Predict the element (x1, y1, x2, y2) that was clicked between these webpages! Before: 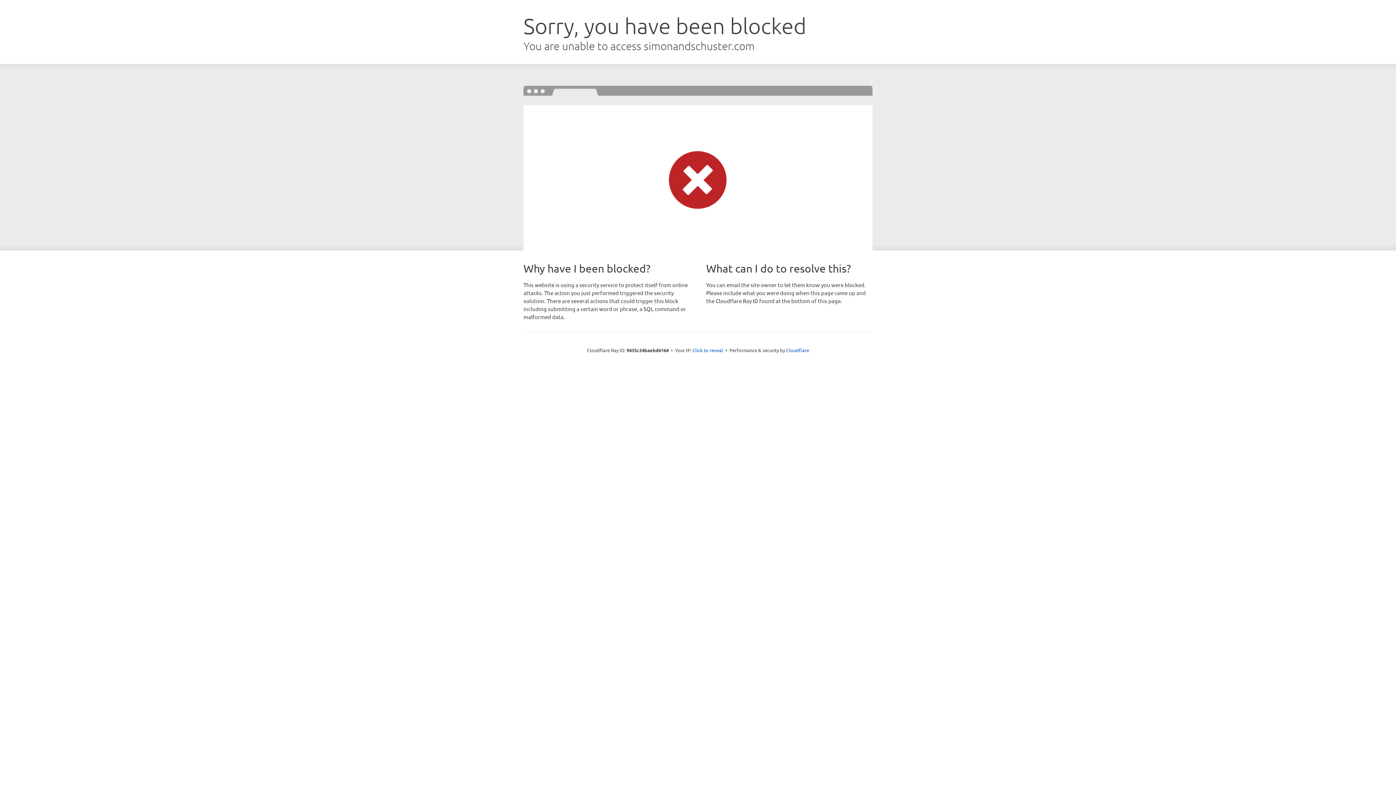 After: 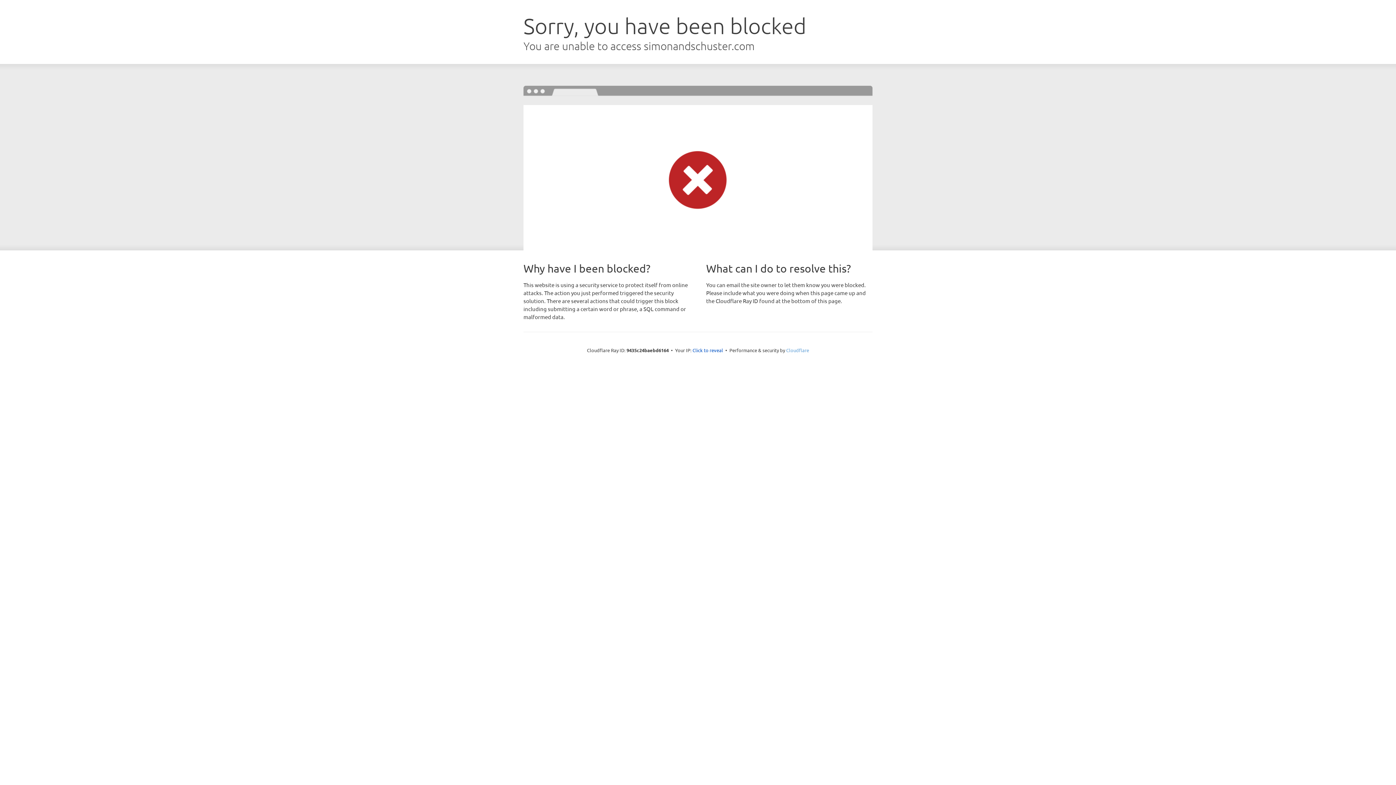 Action: bbox: (786, 347, 809, 353) label: Cloudflare